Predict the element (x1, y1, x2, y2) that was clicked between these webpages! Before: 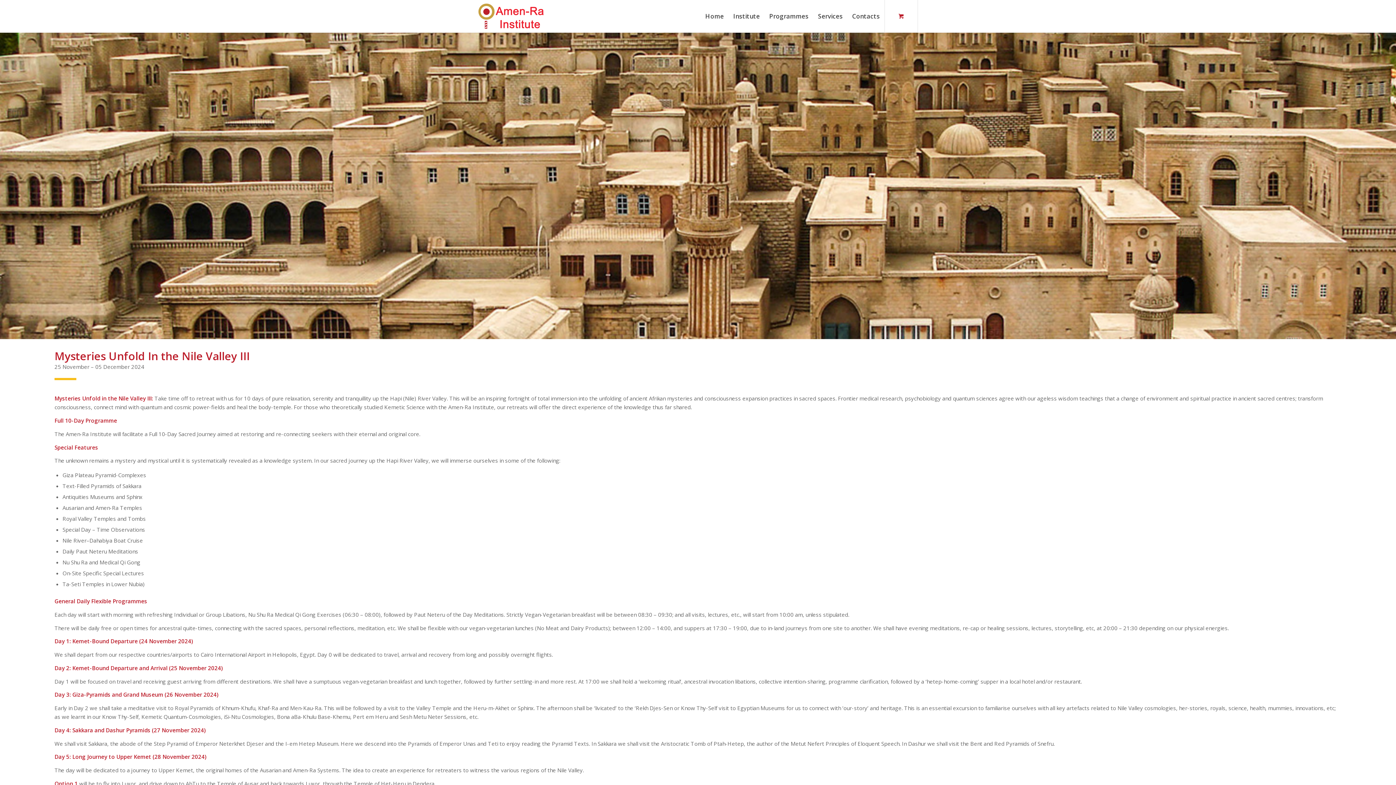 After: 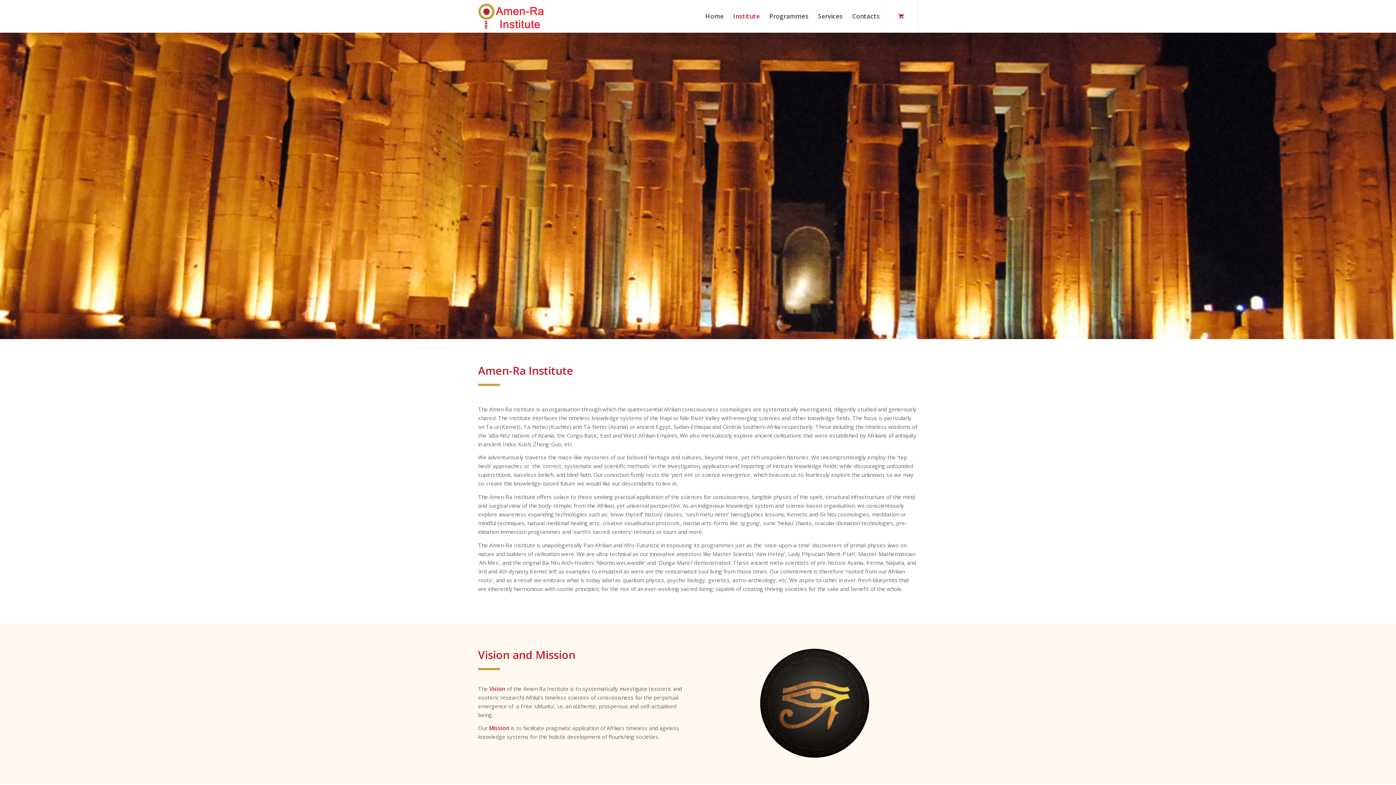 Action: bbox: (728, 0, 764, 32) label: Institute